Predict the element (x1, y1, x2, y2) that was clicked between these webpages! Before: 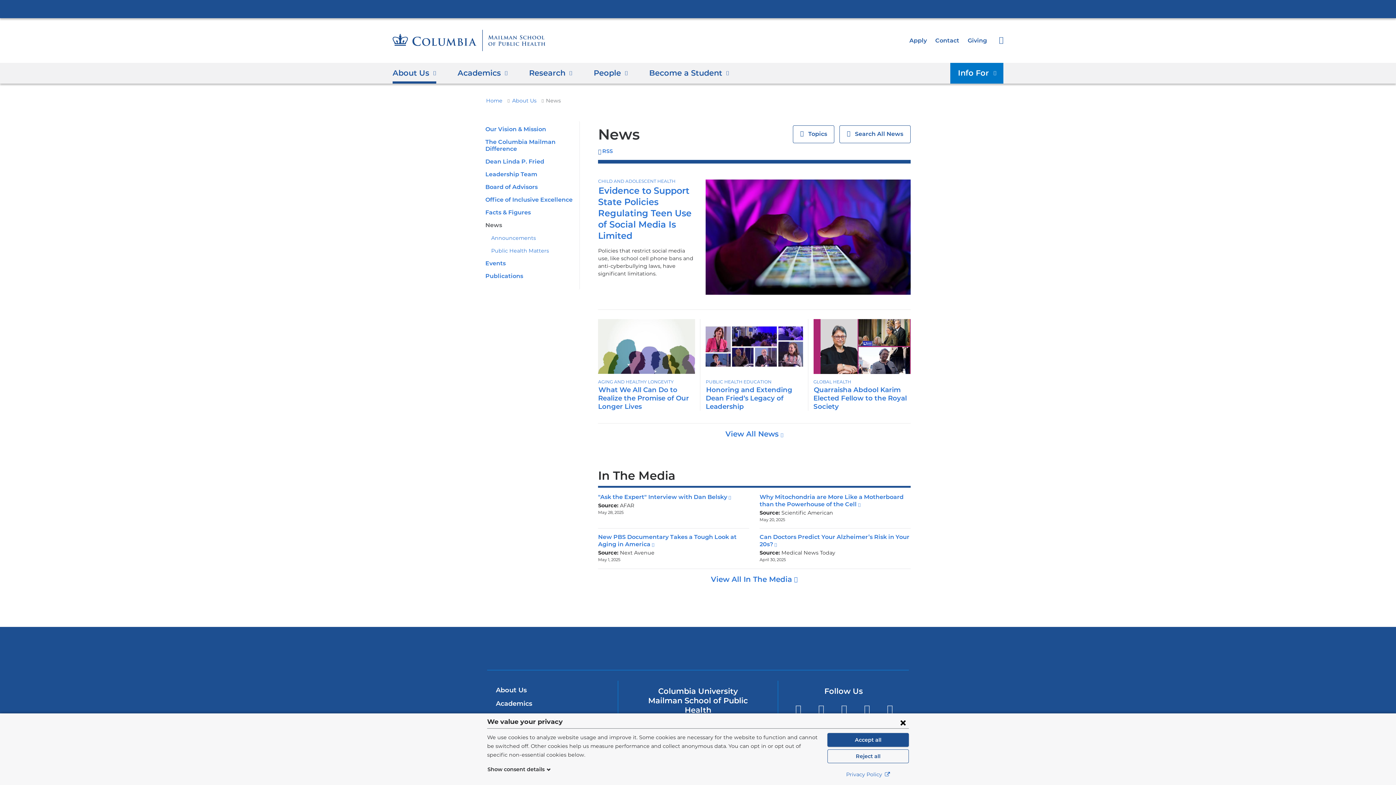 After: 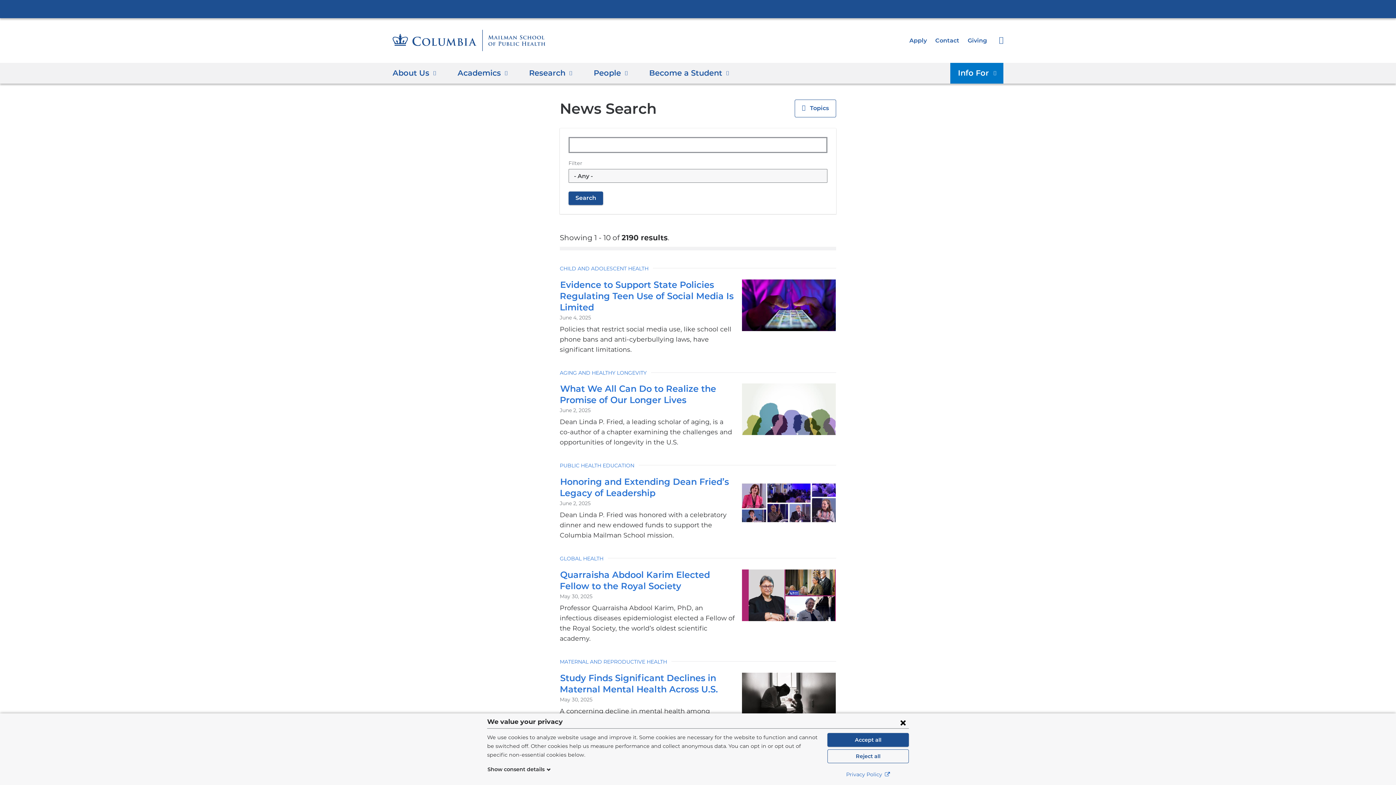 Action: label: View All News  bbox: (725, 429, 783, 438)